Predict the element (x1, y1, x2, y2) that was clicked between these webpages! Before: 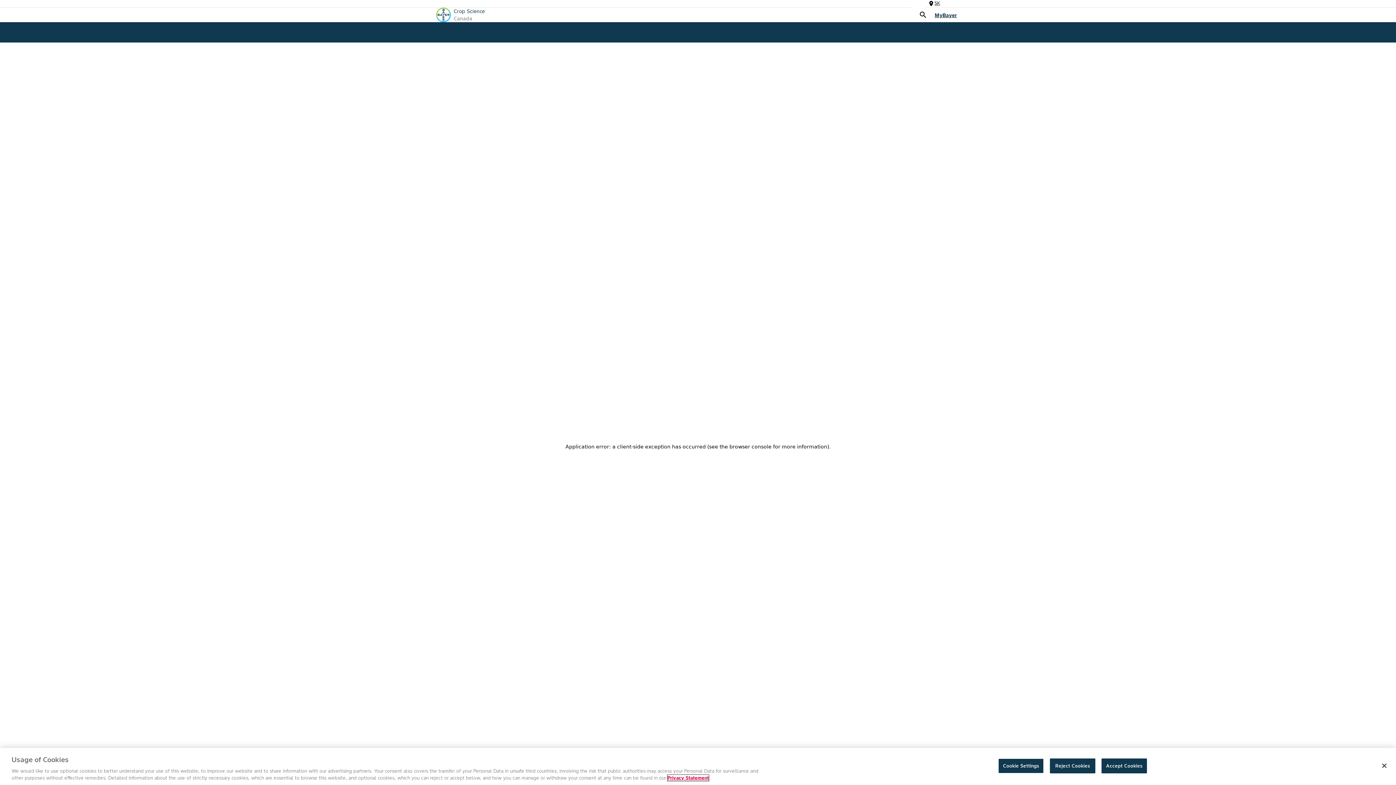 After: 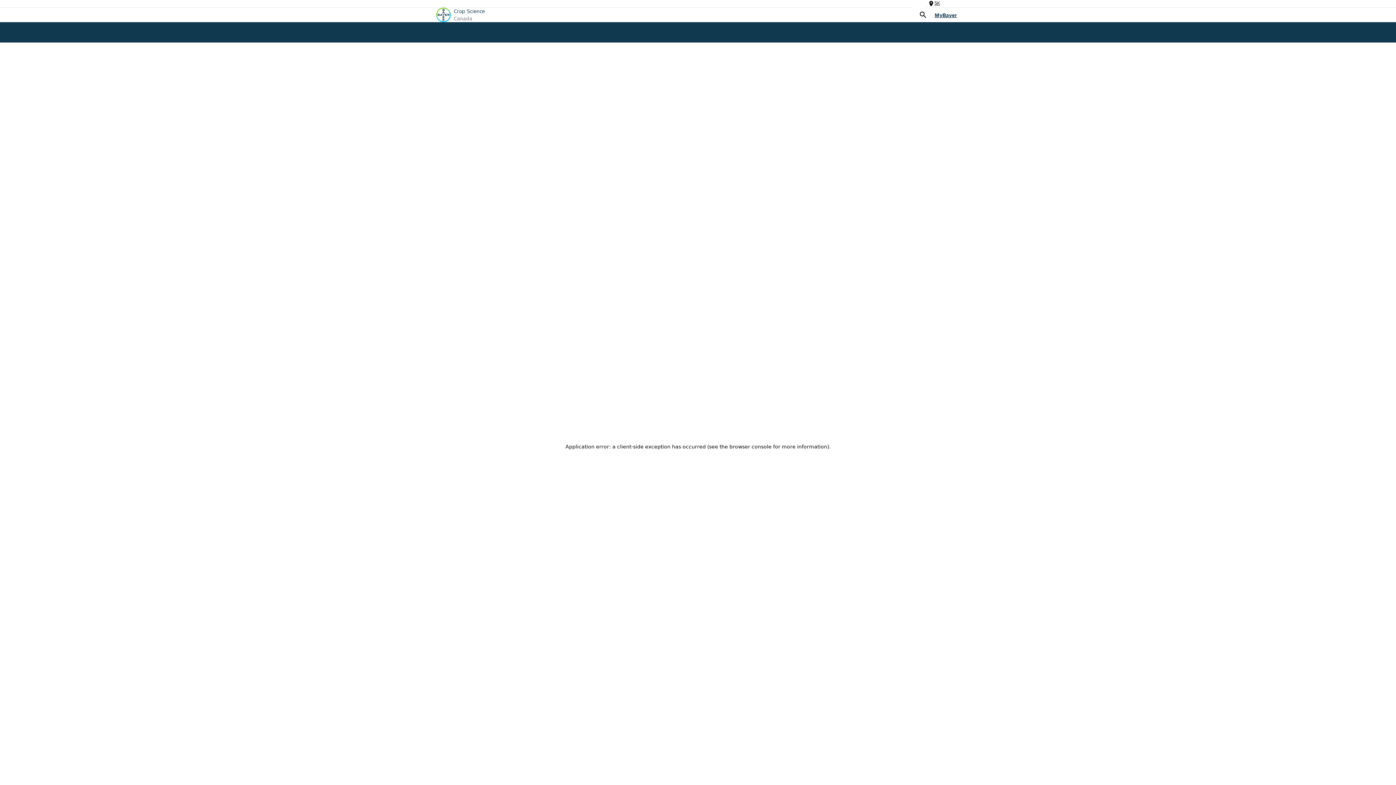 Action: label: Accept Cookies bbox: (1101, 758, 1147, 773)